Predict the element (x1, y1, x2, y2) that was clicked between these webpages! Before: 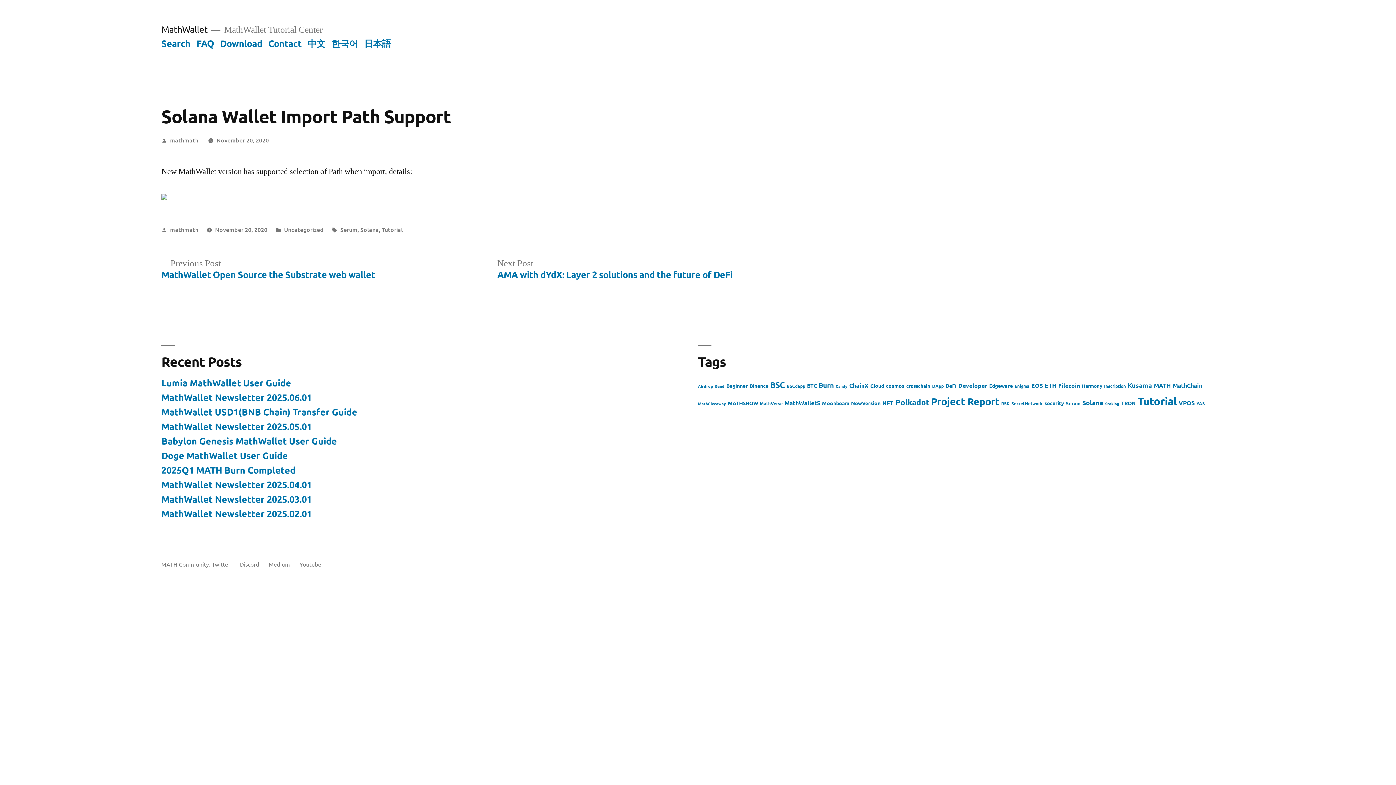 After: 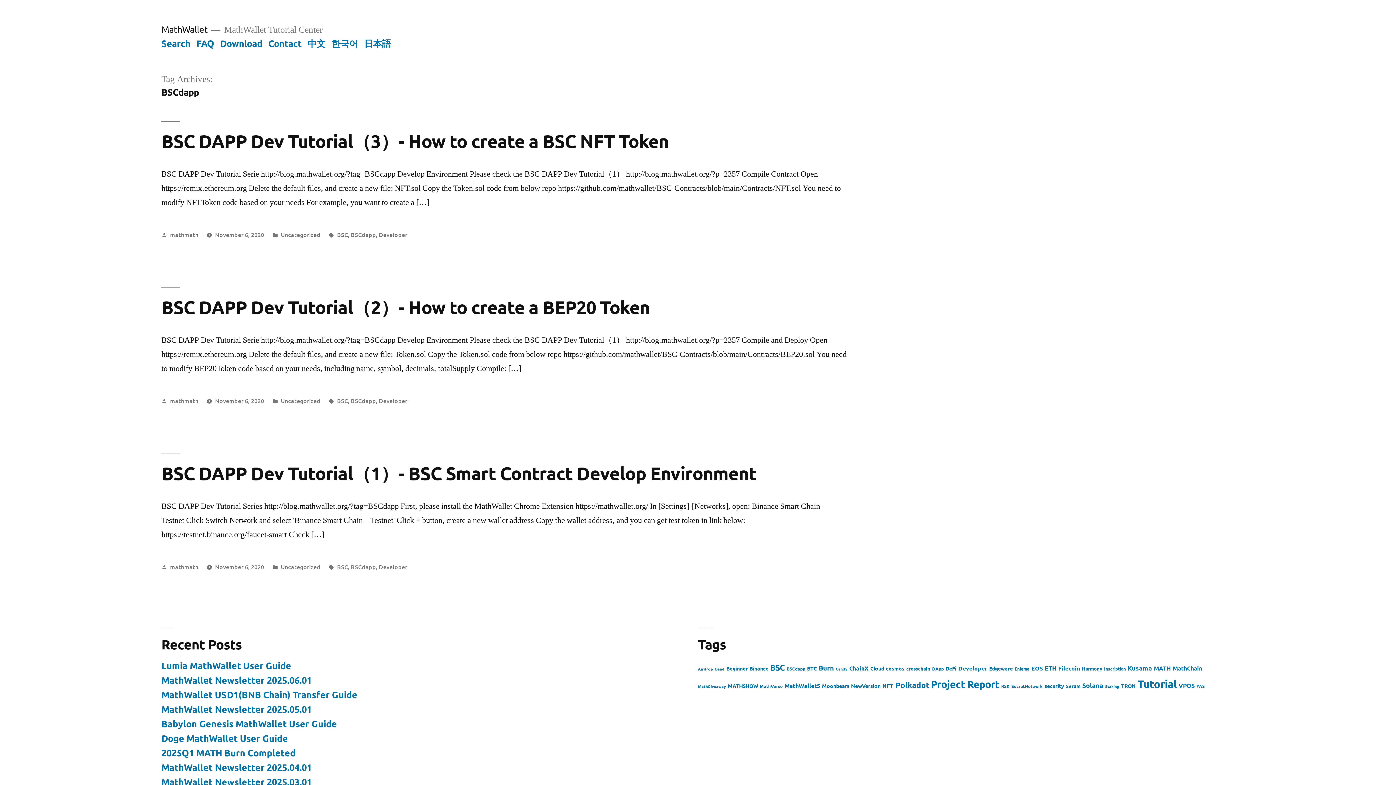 Action: bbox: (786, 383, 805, 388) label: BSCdapp (3 items)